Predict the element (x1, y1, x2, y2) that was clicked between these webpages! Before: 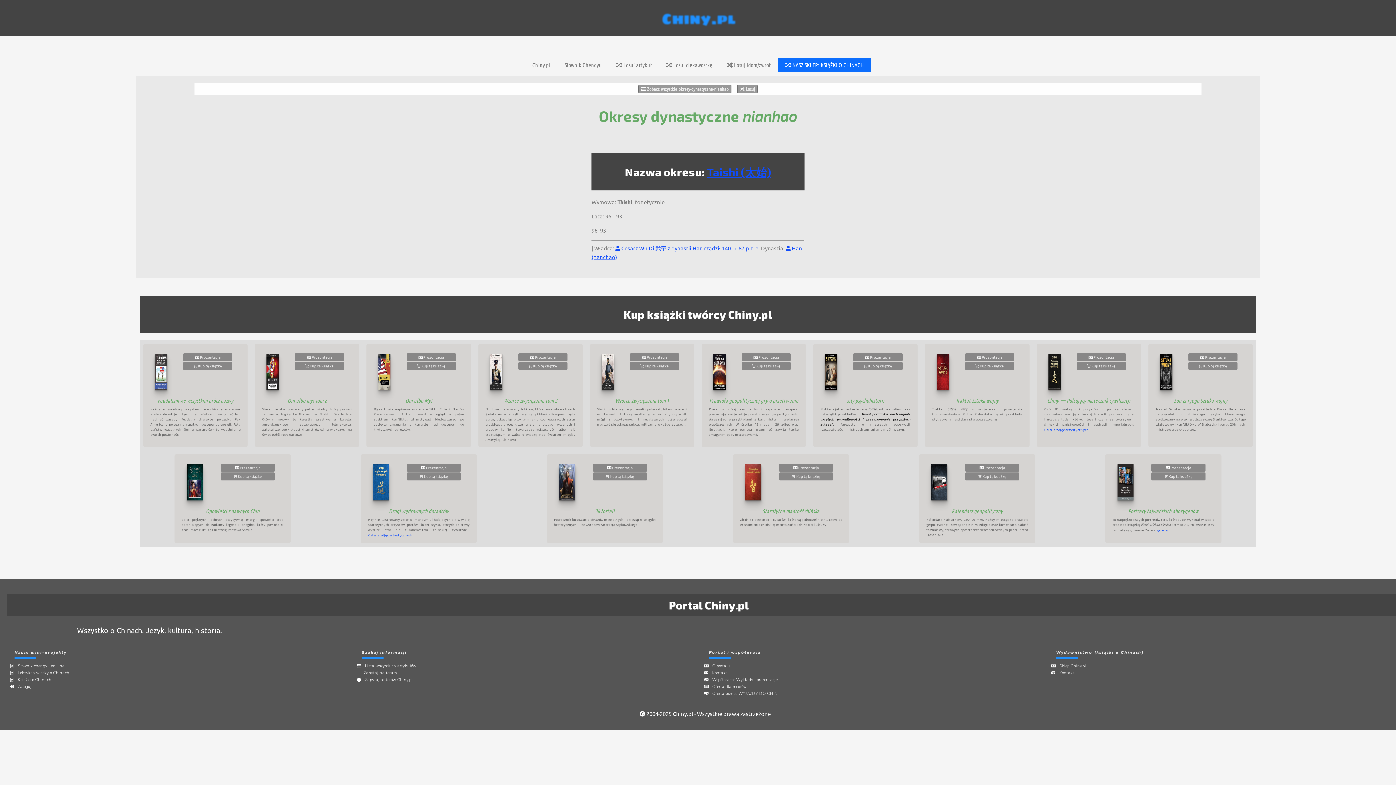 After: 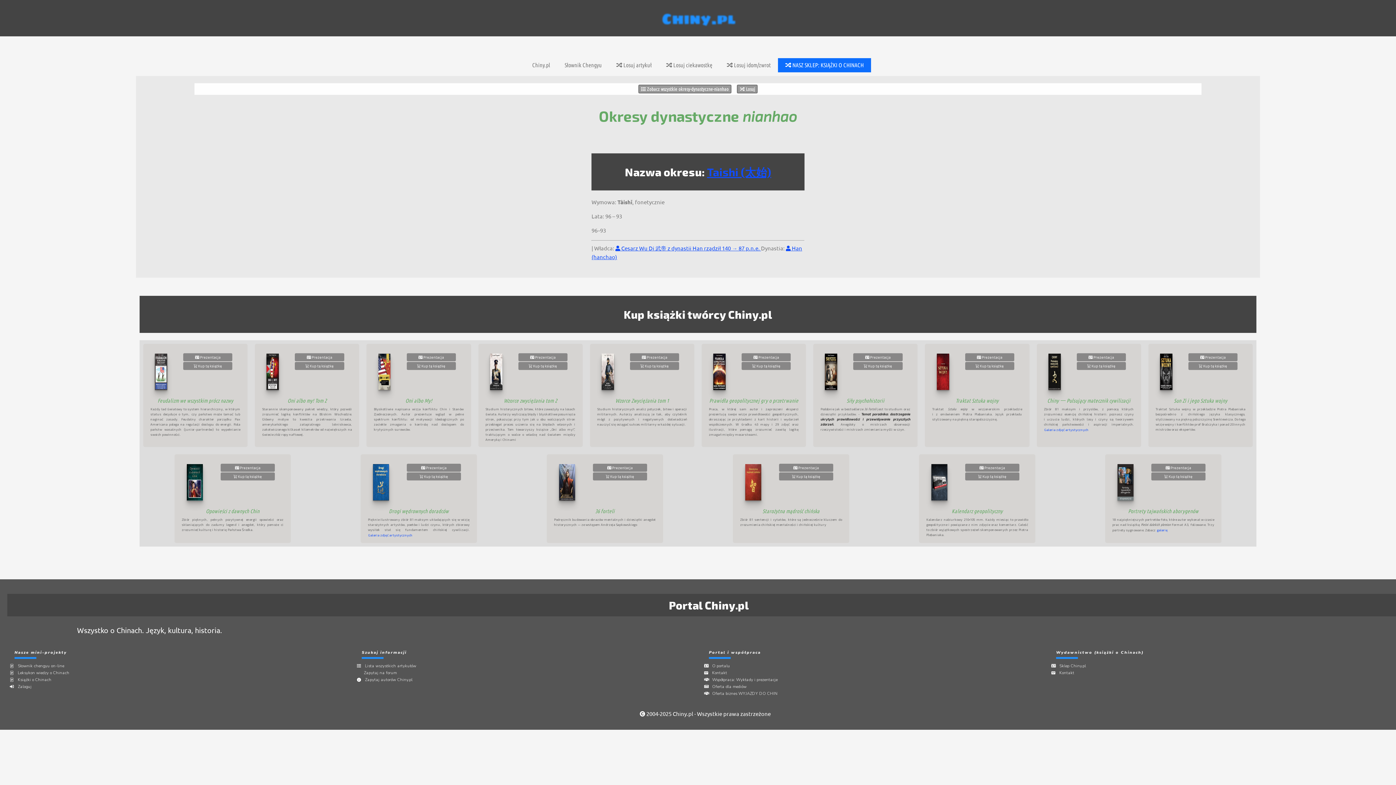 Action: bbox: (287, 396, 326, 405) label: Oni albo my! Tom 2